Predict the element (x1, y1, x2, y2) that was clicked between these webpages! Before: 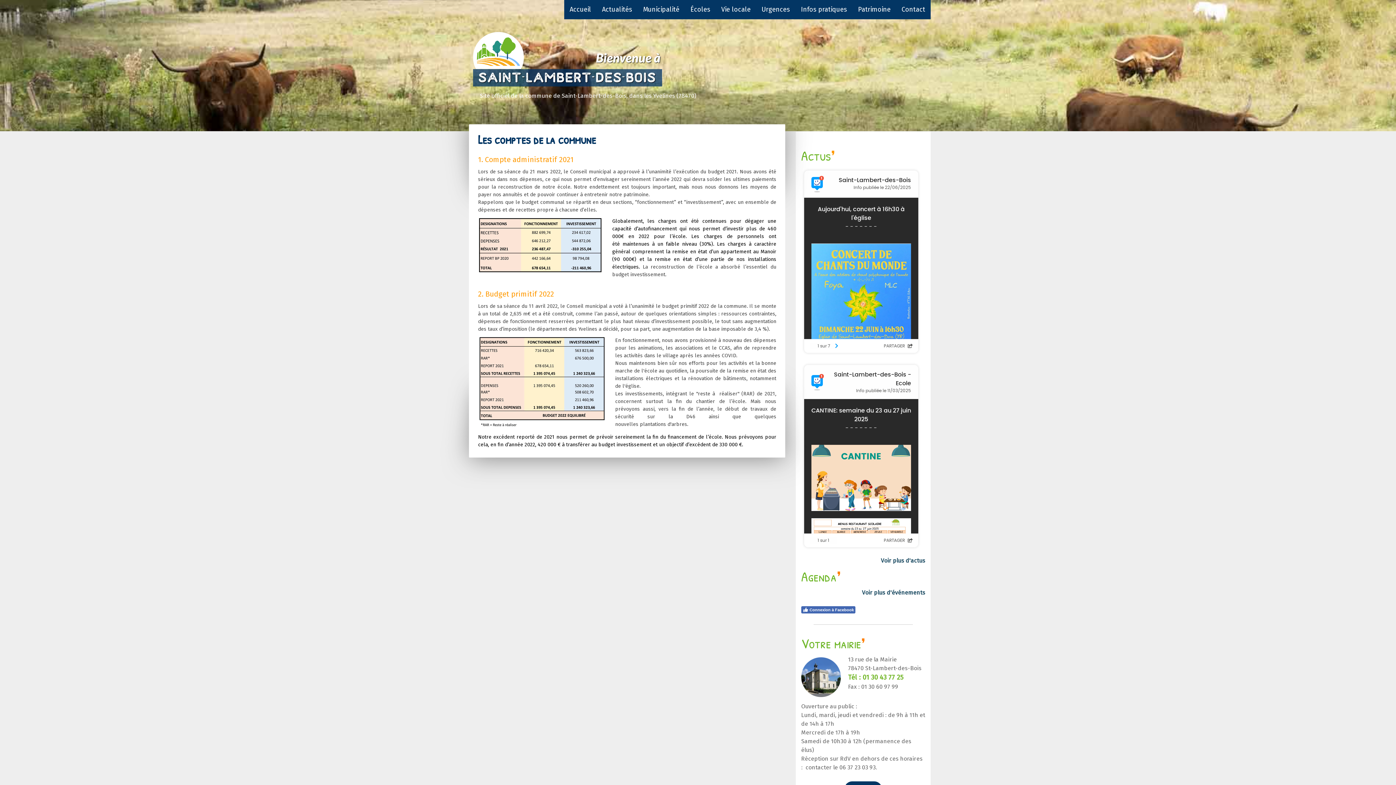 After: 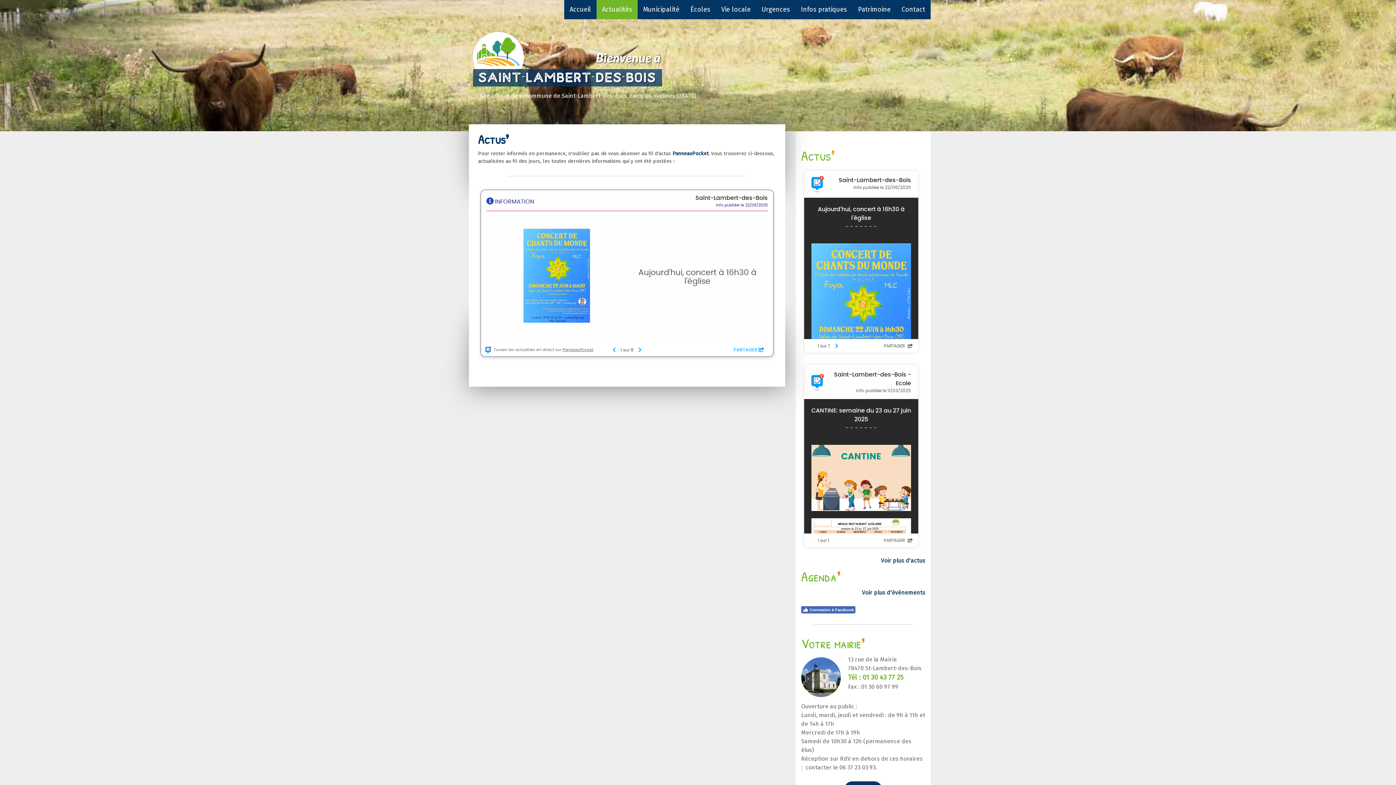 Action: bbox: (881, 557, 925, 564) label: Voir plus d'actus